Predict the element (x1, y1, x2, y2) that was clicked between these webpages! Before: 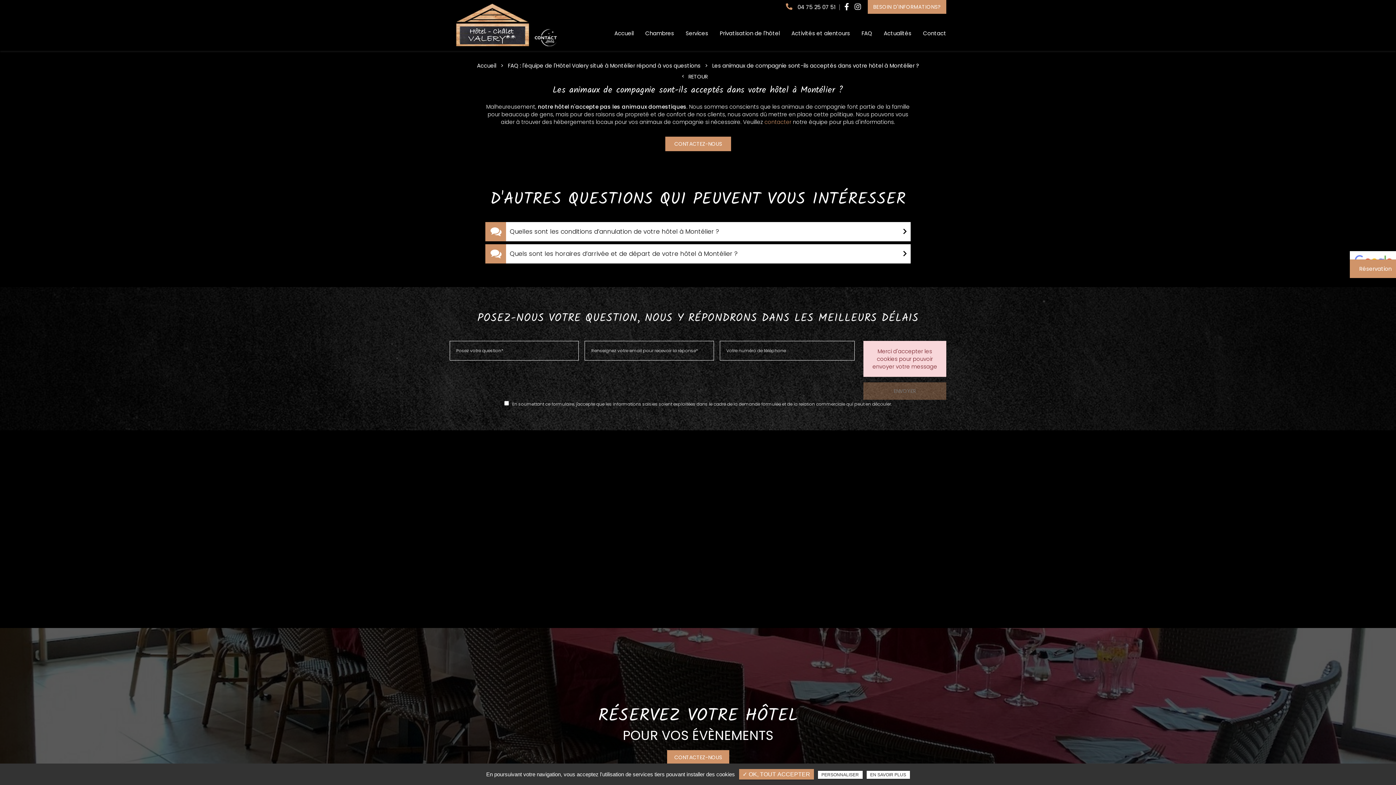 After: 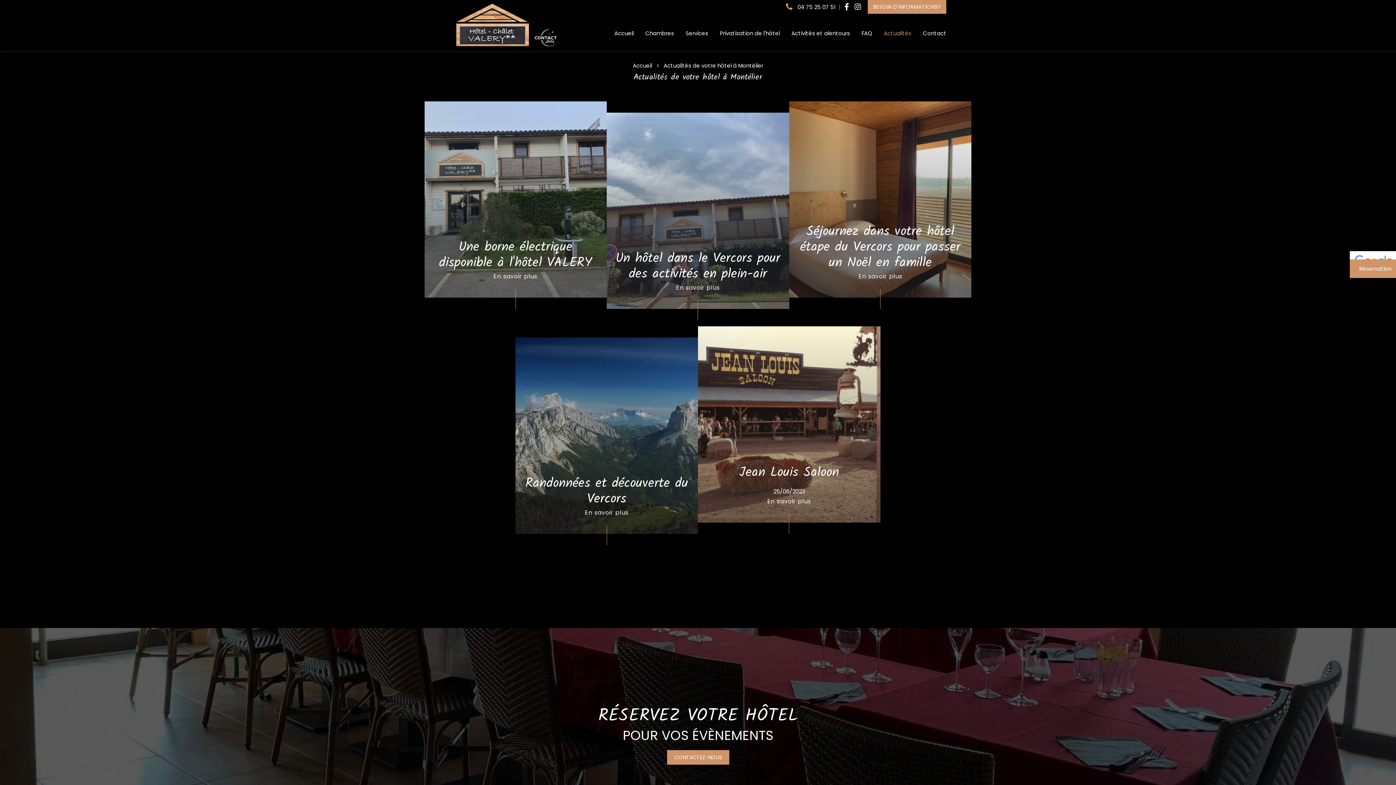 Action: label: Actualités bbox: (884, 25, 911, 39)